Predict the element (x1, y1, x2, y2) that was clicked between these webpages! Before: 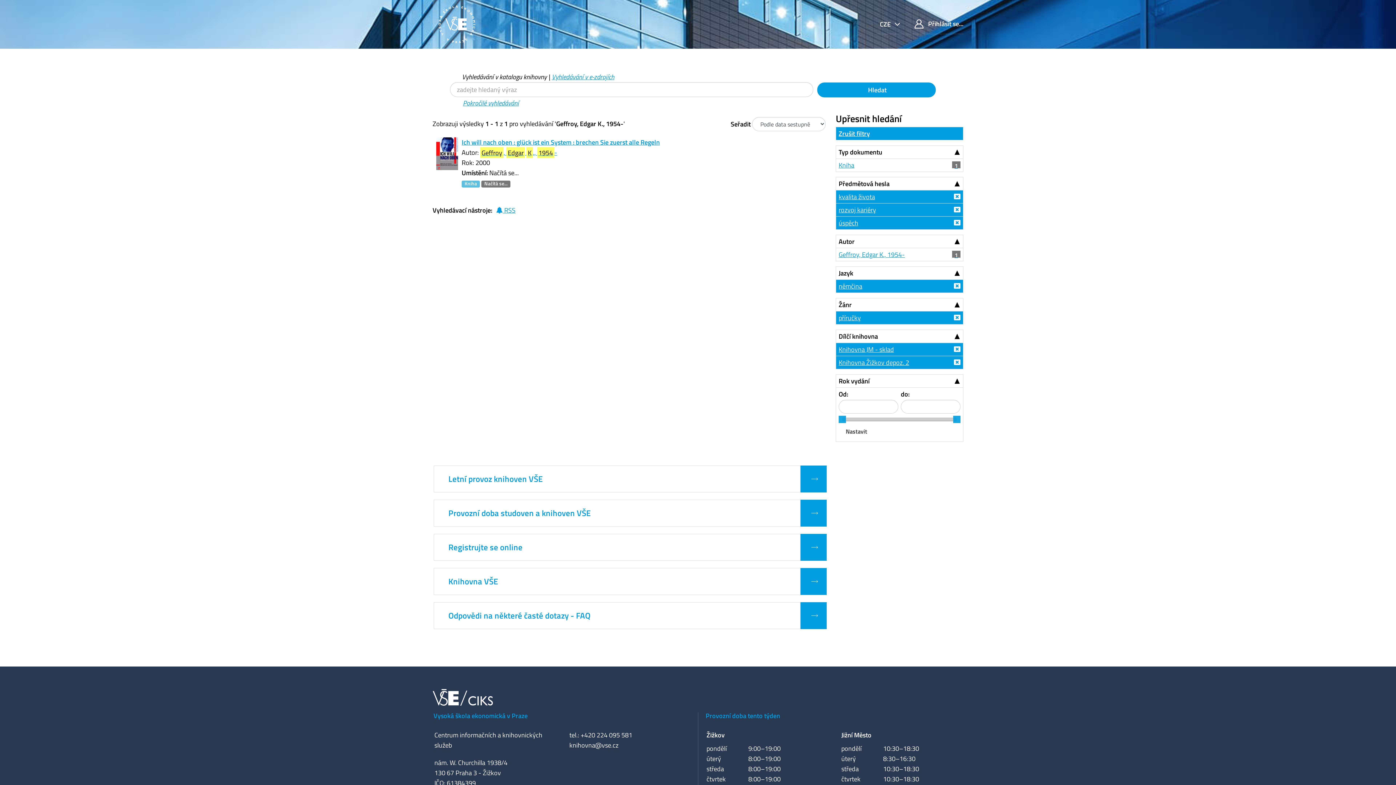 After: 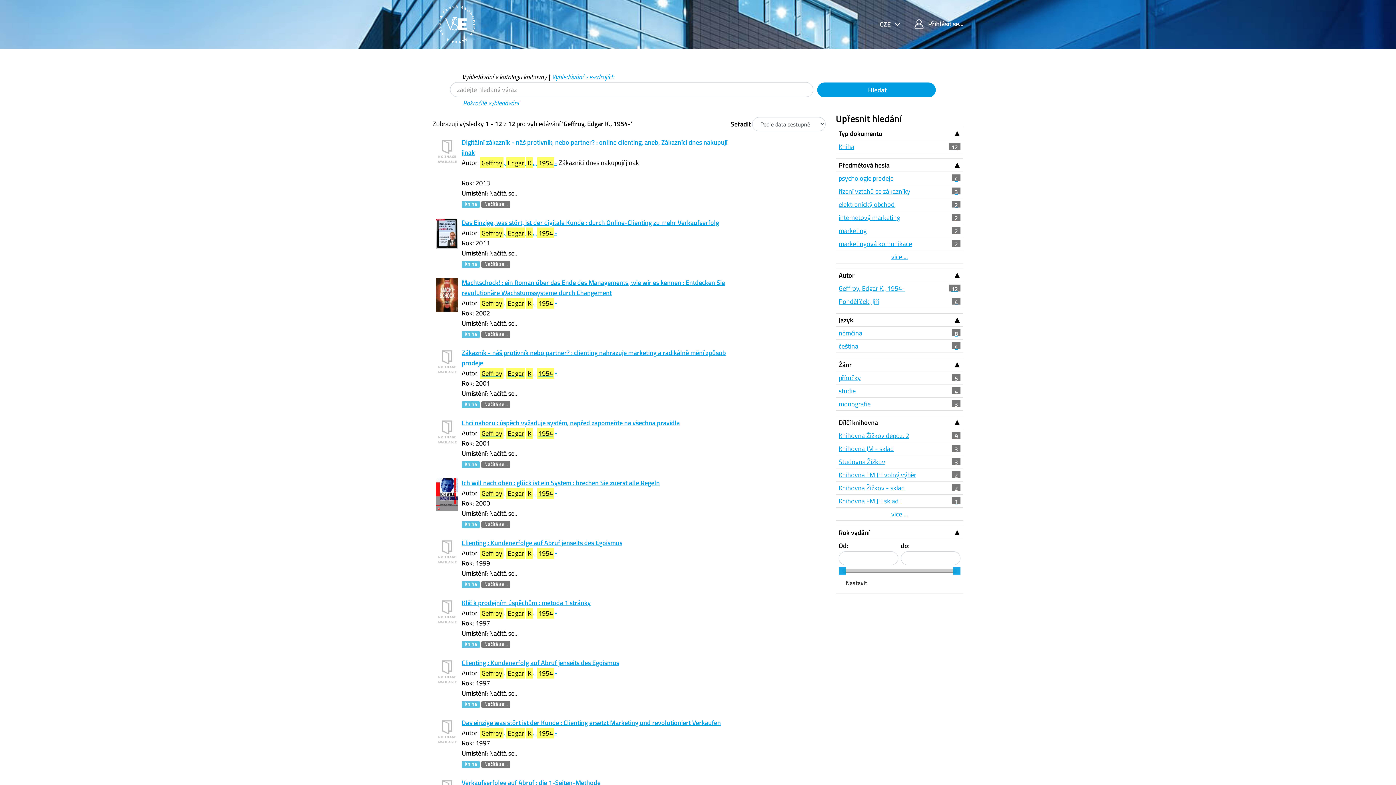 Action: label: Zrušit filtry bbox: (836, 126, 963, 140)